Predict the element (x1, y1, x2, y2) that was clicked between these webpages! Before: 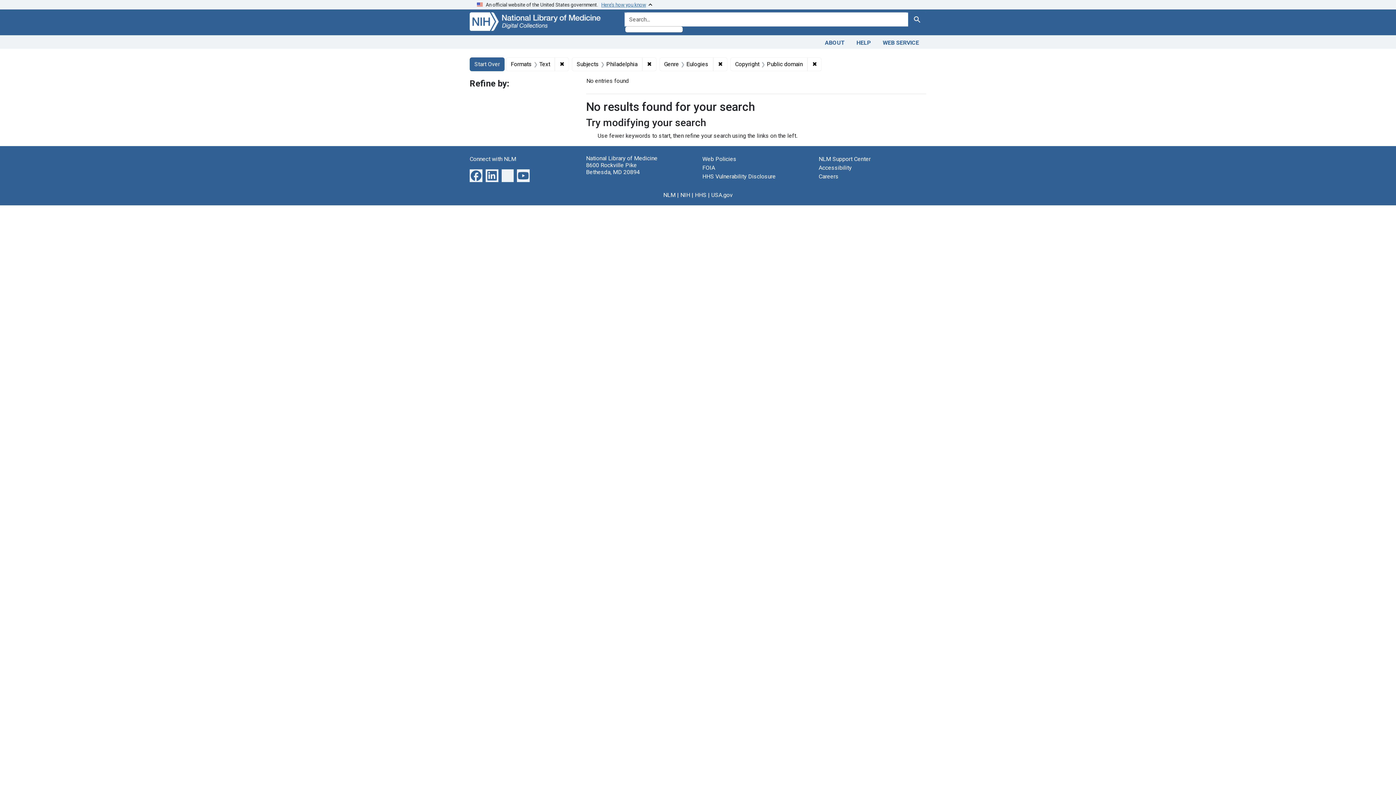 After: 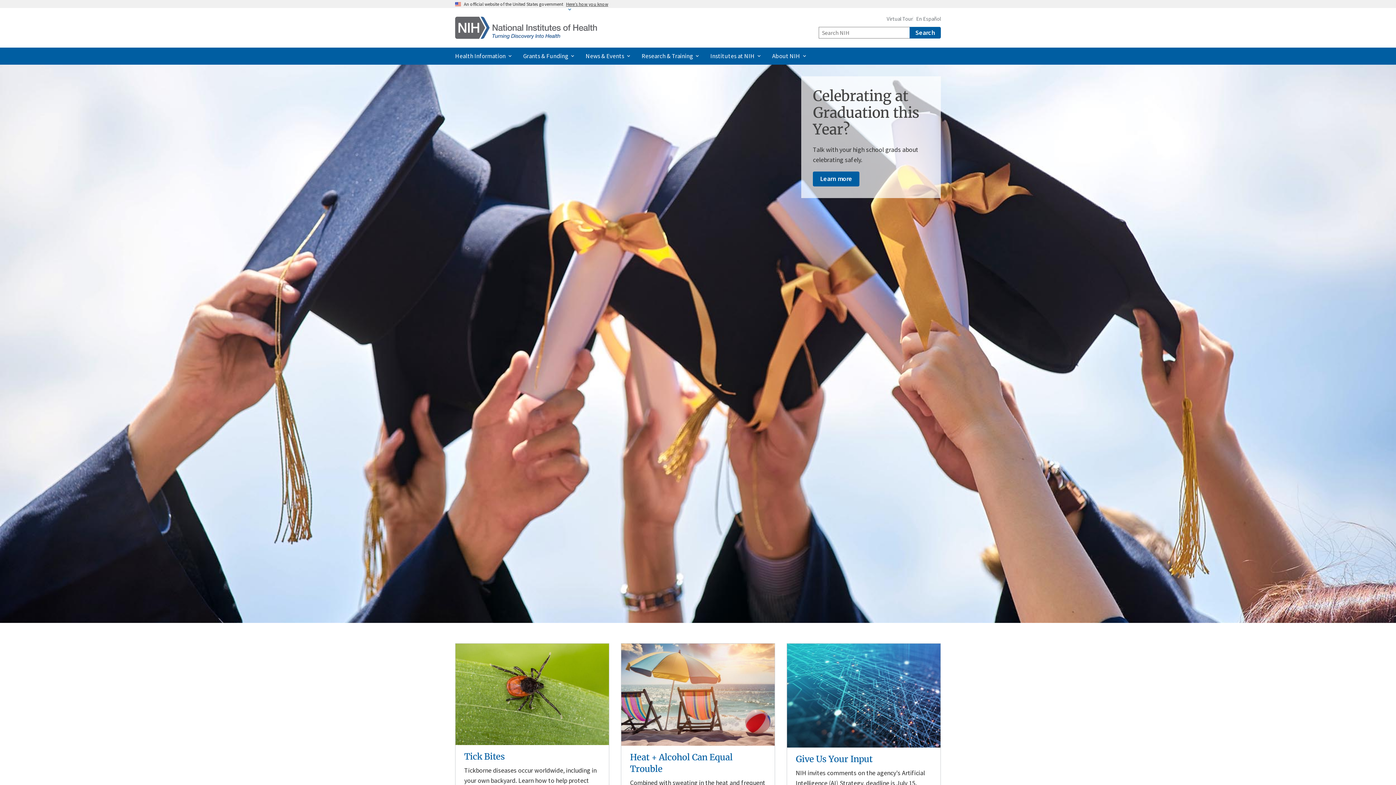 Action: bbox: (680, 191, 690, 198) label: NIH